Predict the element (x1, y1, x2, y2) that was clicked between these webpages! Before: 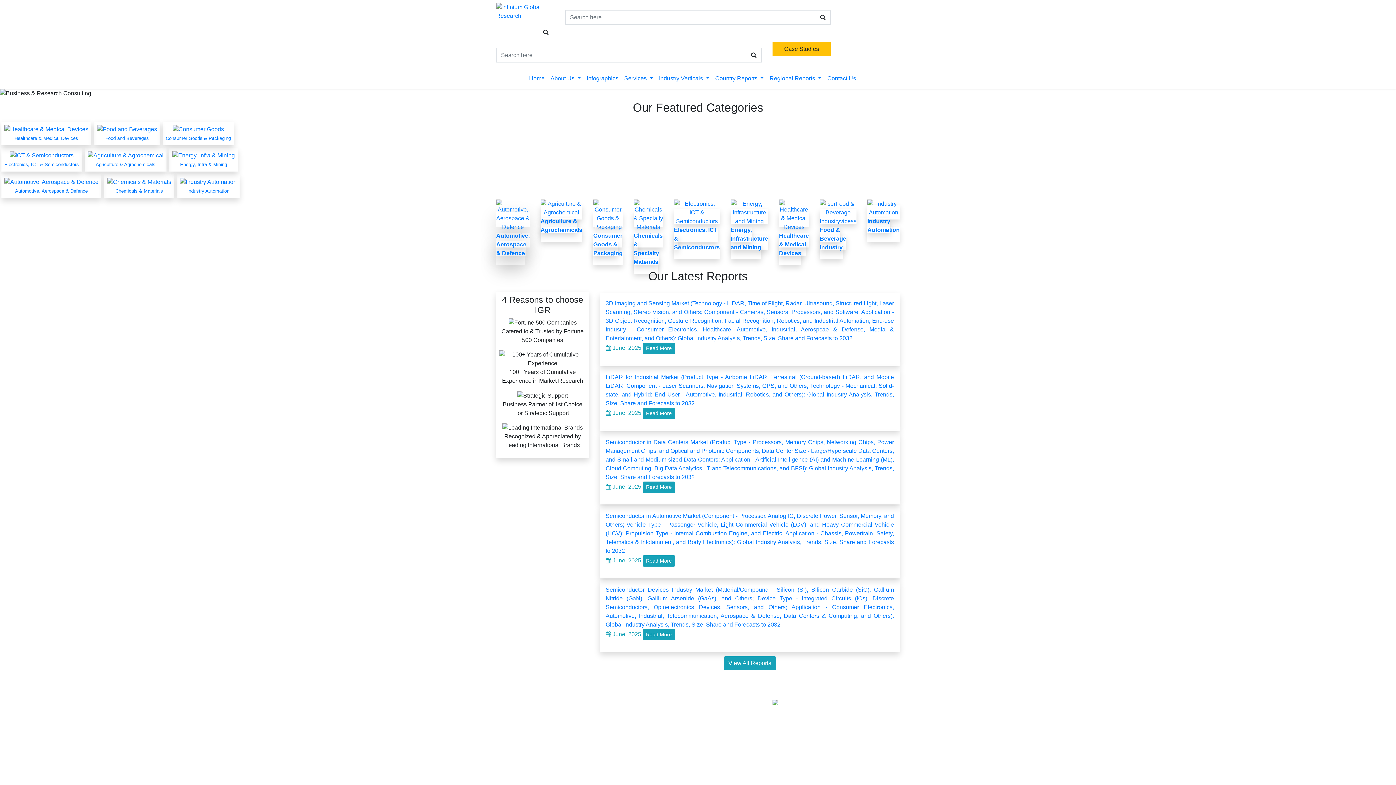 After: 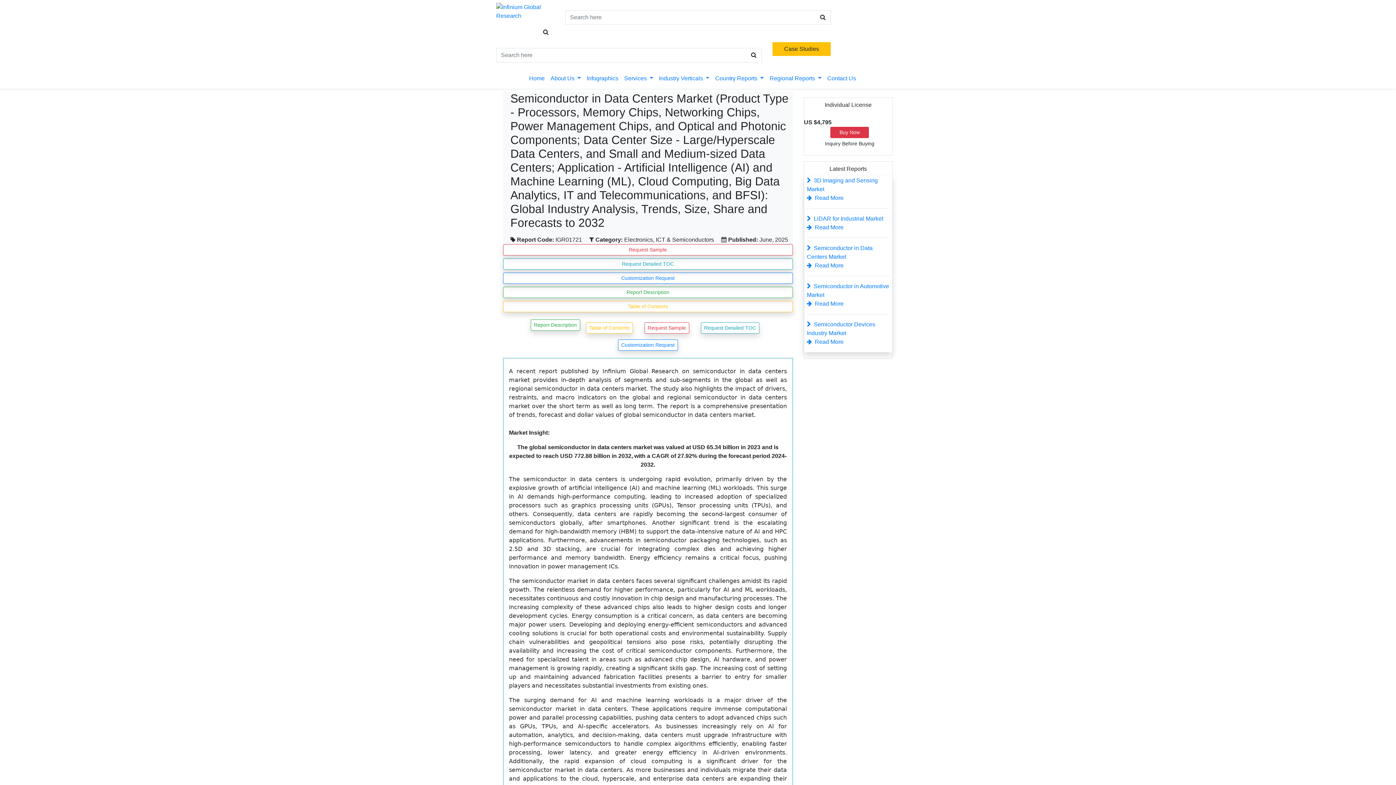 Action: label: Read More bbox: (642, 483, 675, 490)